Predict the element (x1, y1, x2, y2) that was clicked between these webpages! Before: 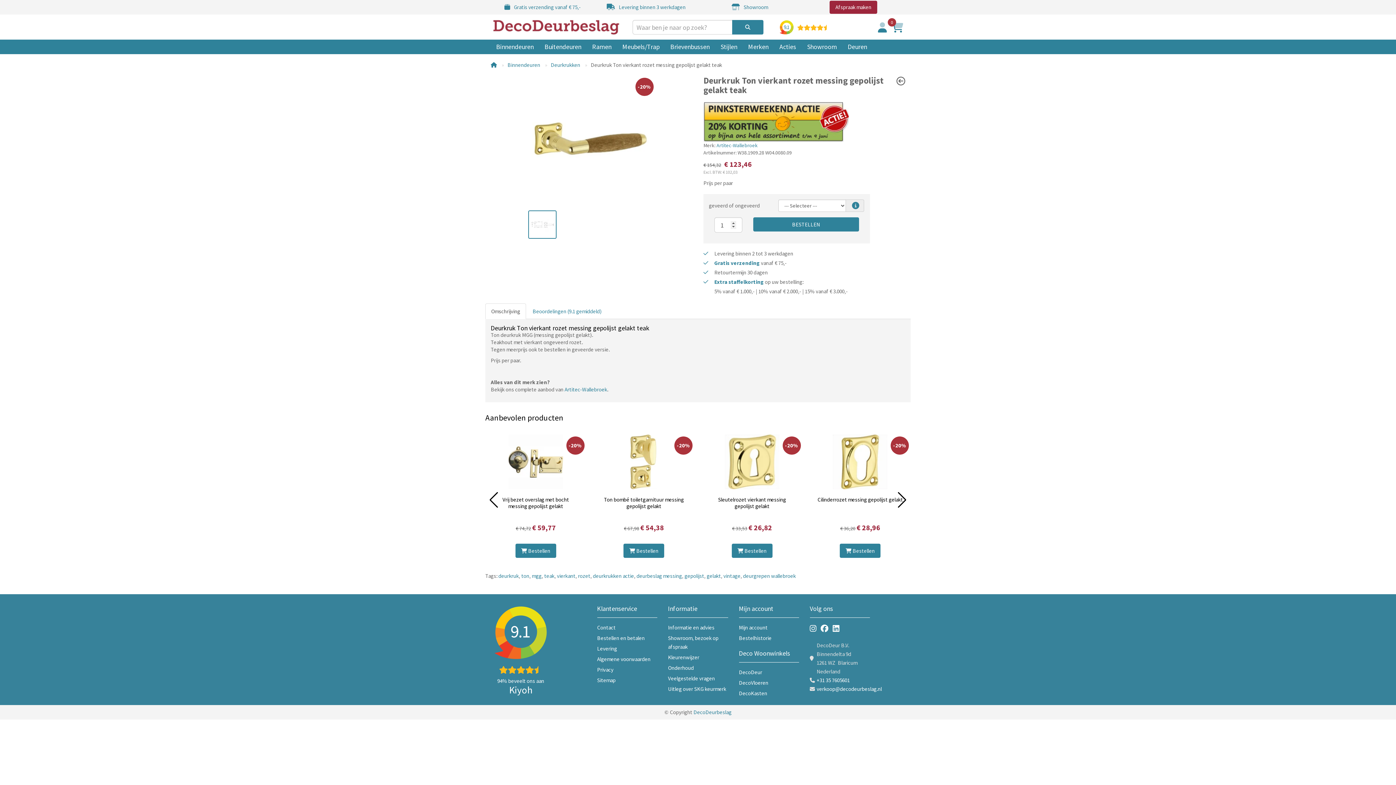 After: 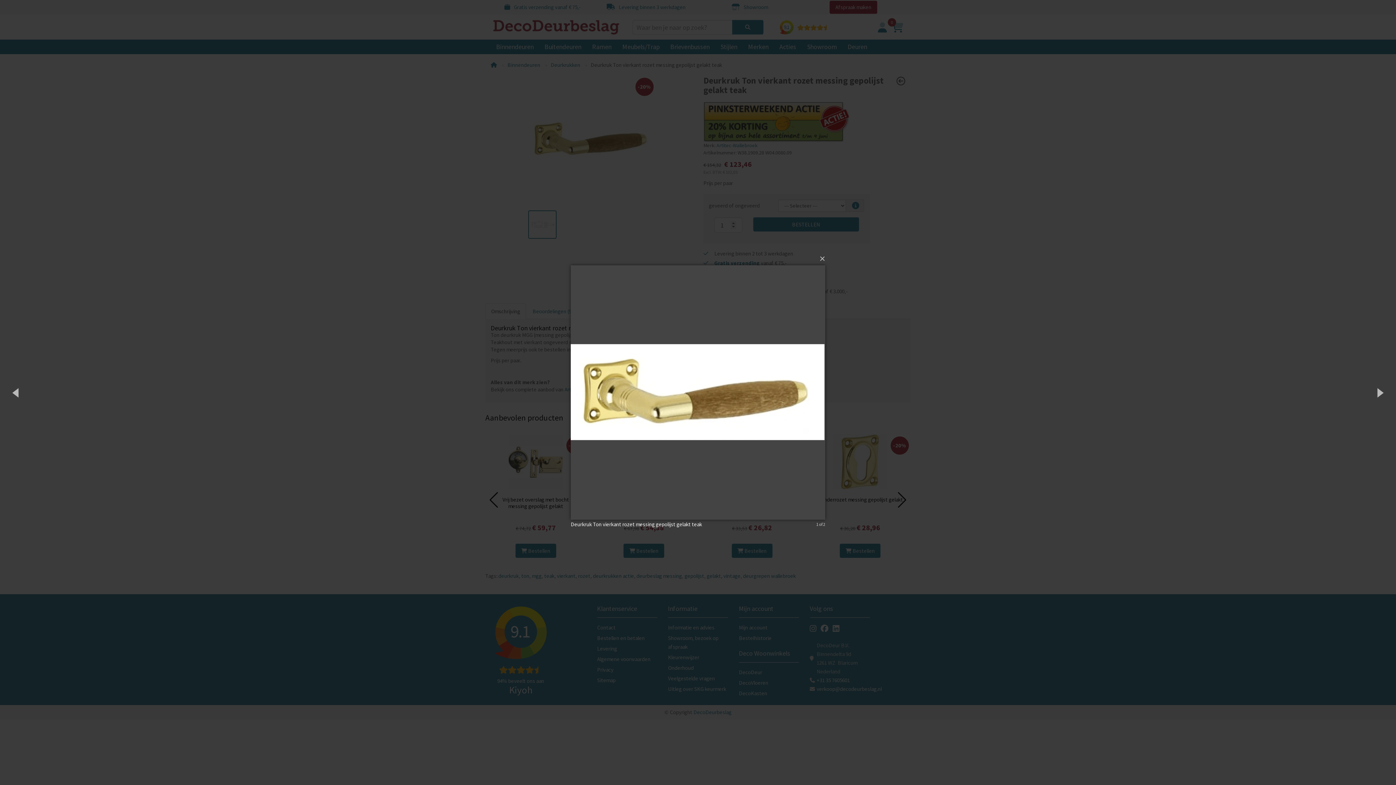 Action: label: -20% bbox: (528, 76, 655, 203)